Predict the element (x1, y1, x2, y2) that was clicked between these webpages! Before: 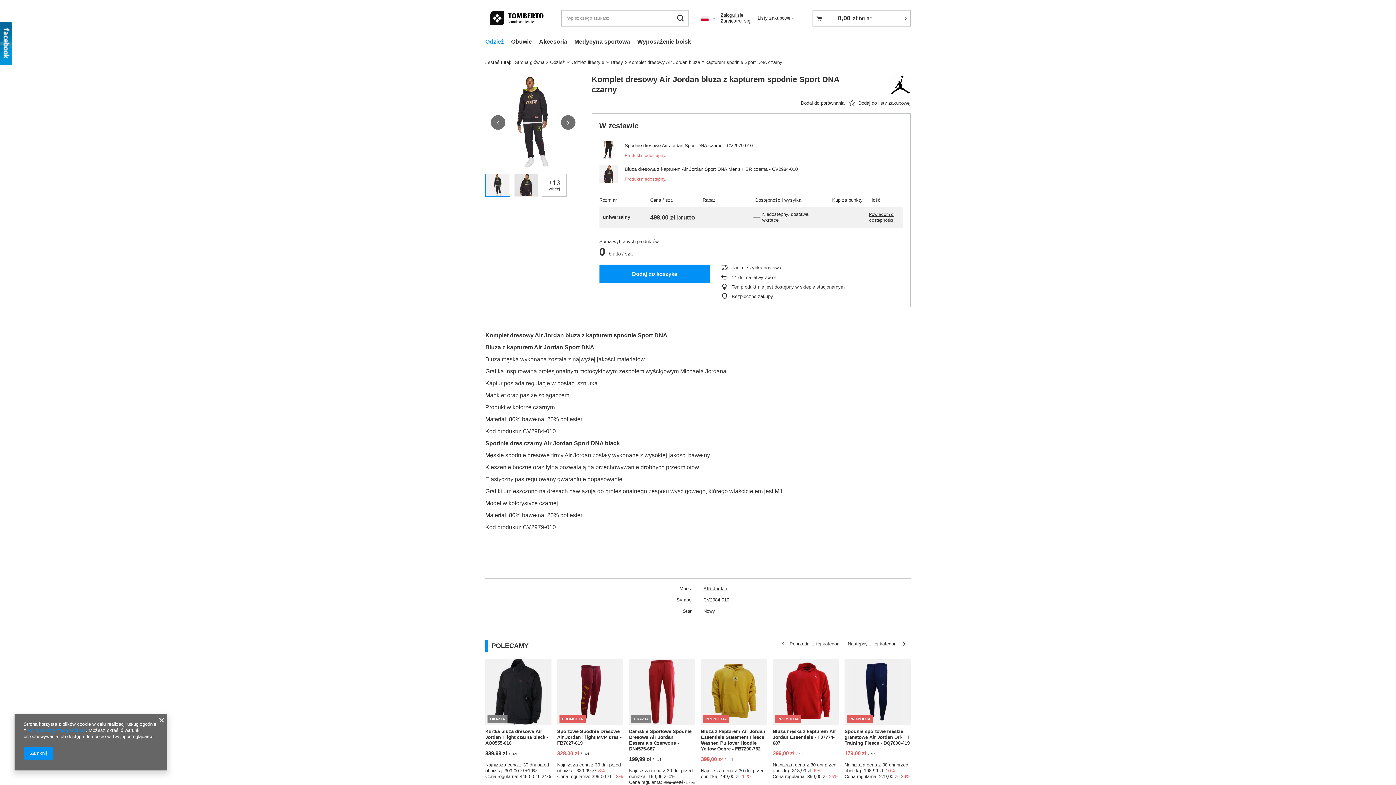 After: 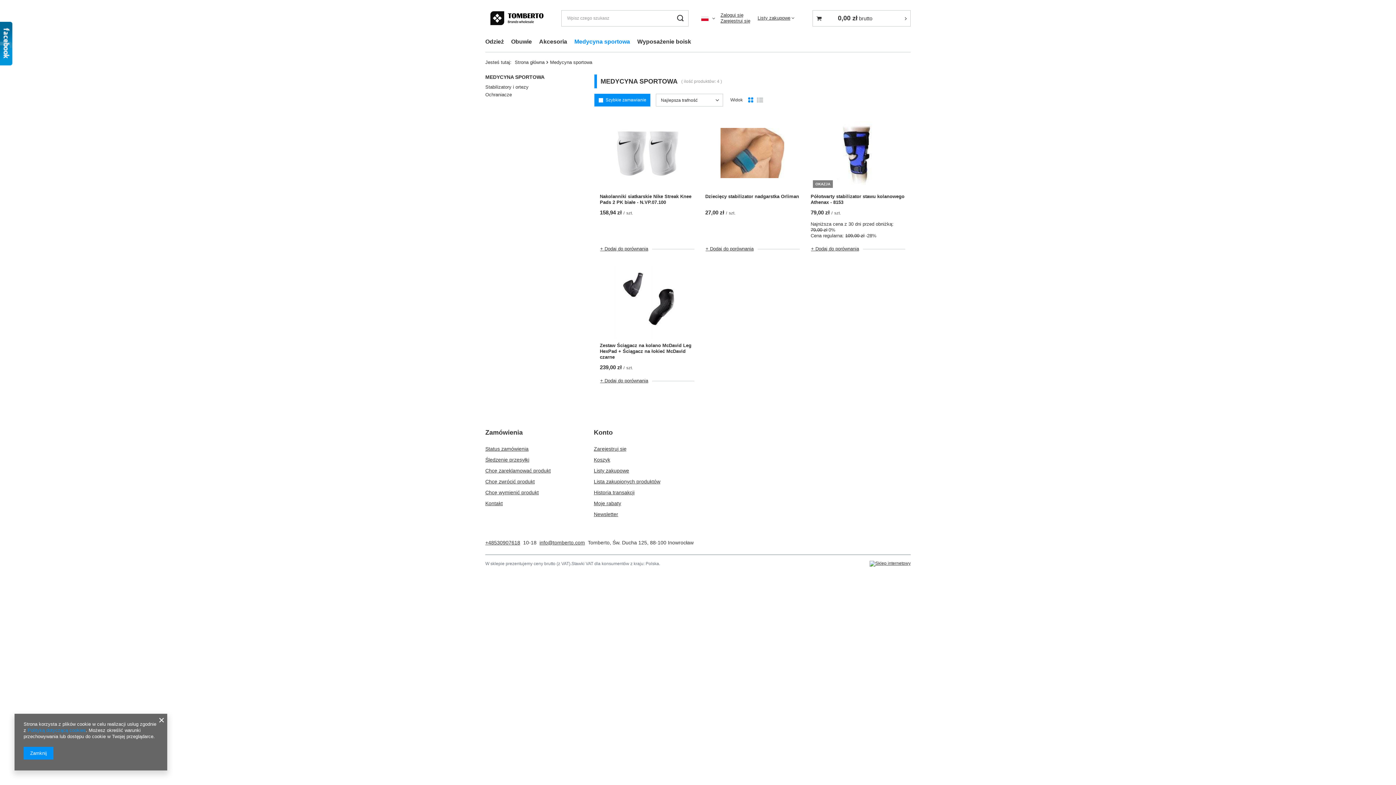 Action: bbox: (570, 36, 633, 48) label: Medycyna sportowa